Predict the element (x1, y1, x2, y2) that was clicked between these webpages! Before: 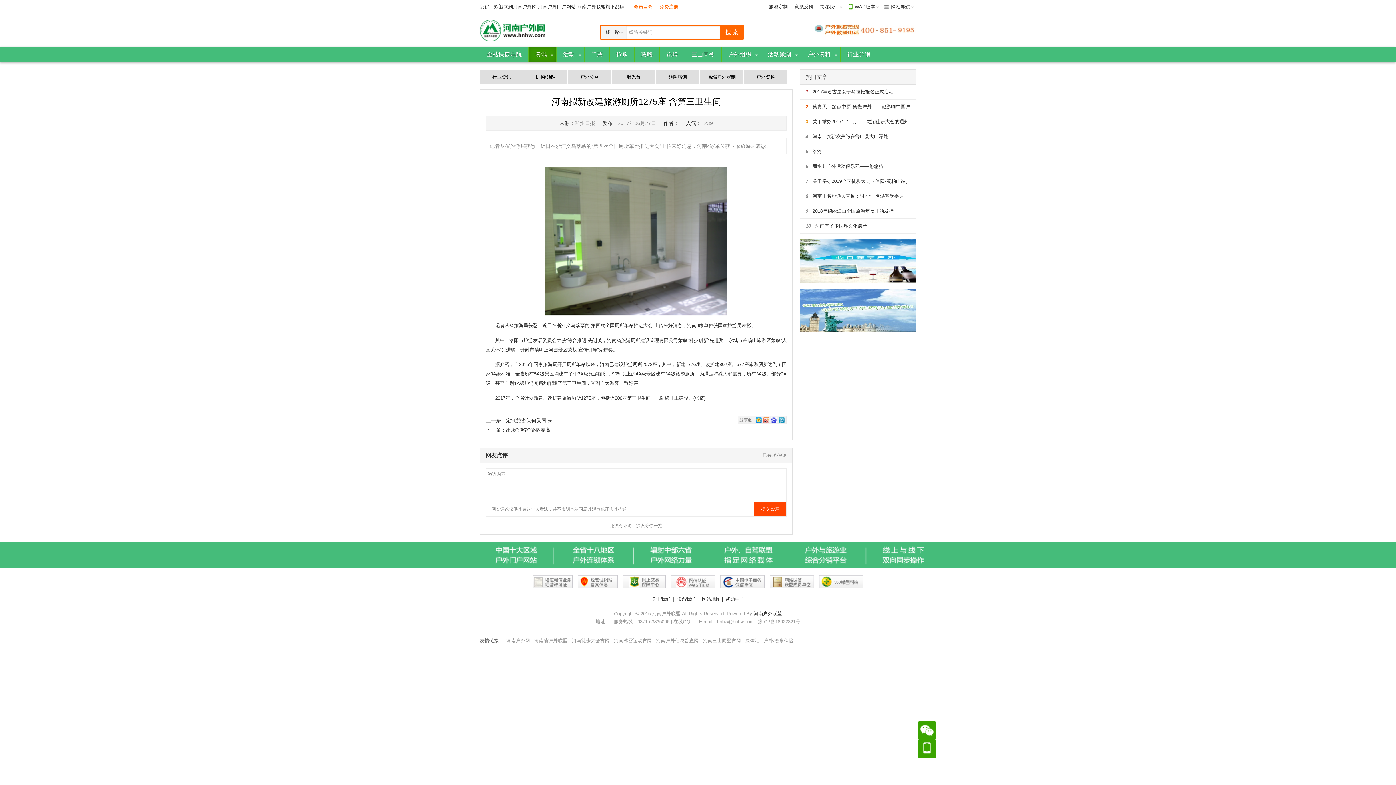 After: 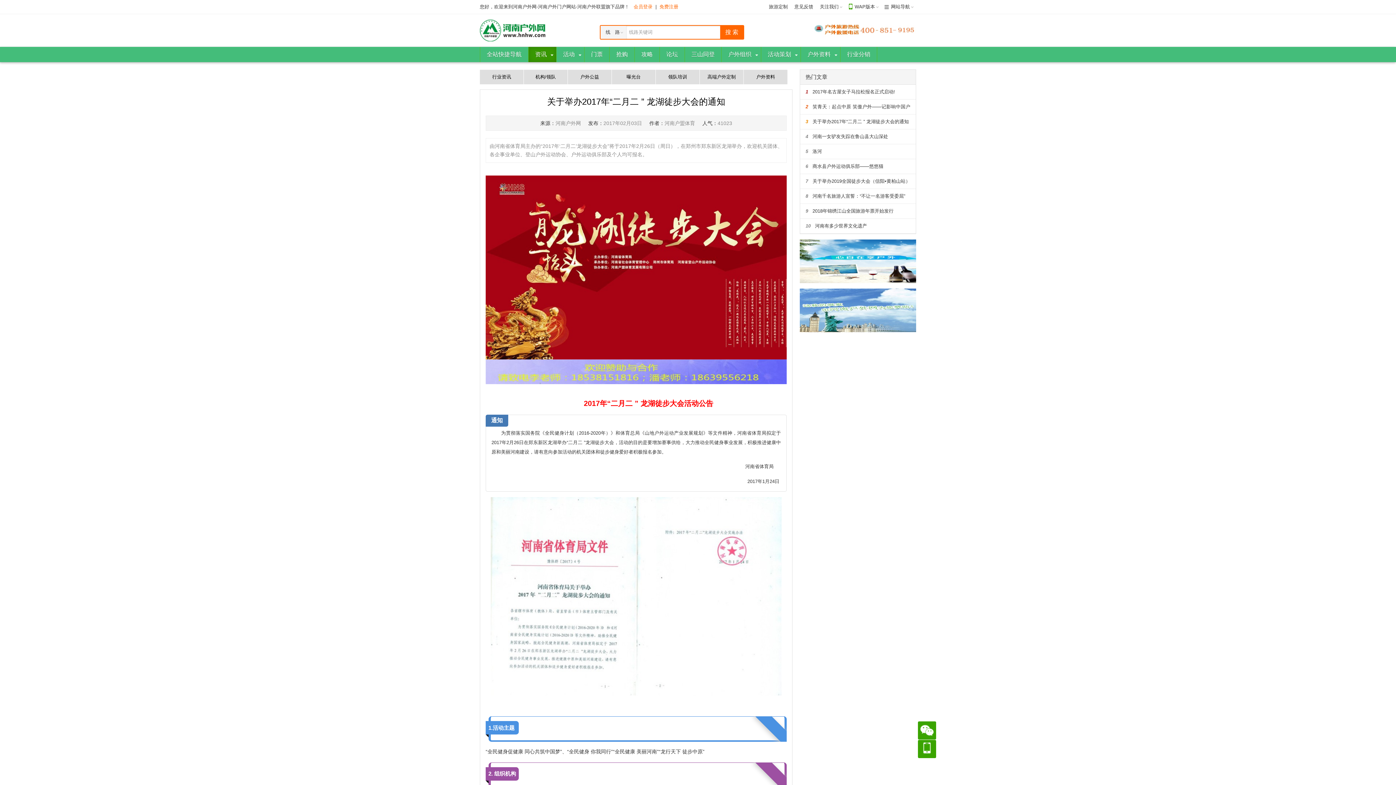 Action: label: 3关于举办2017年“二月二 ” 龙湖徒步大会的通知 bbox: (805, 118, 909, 124)